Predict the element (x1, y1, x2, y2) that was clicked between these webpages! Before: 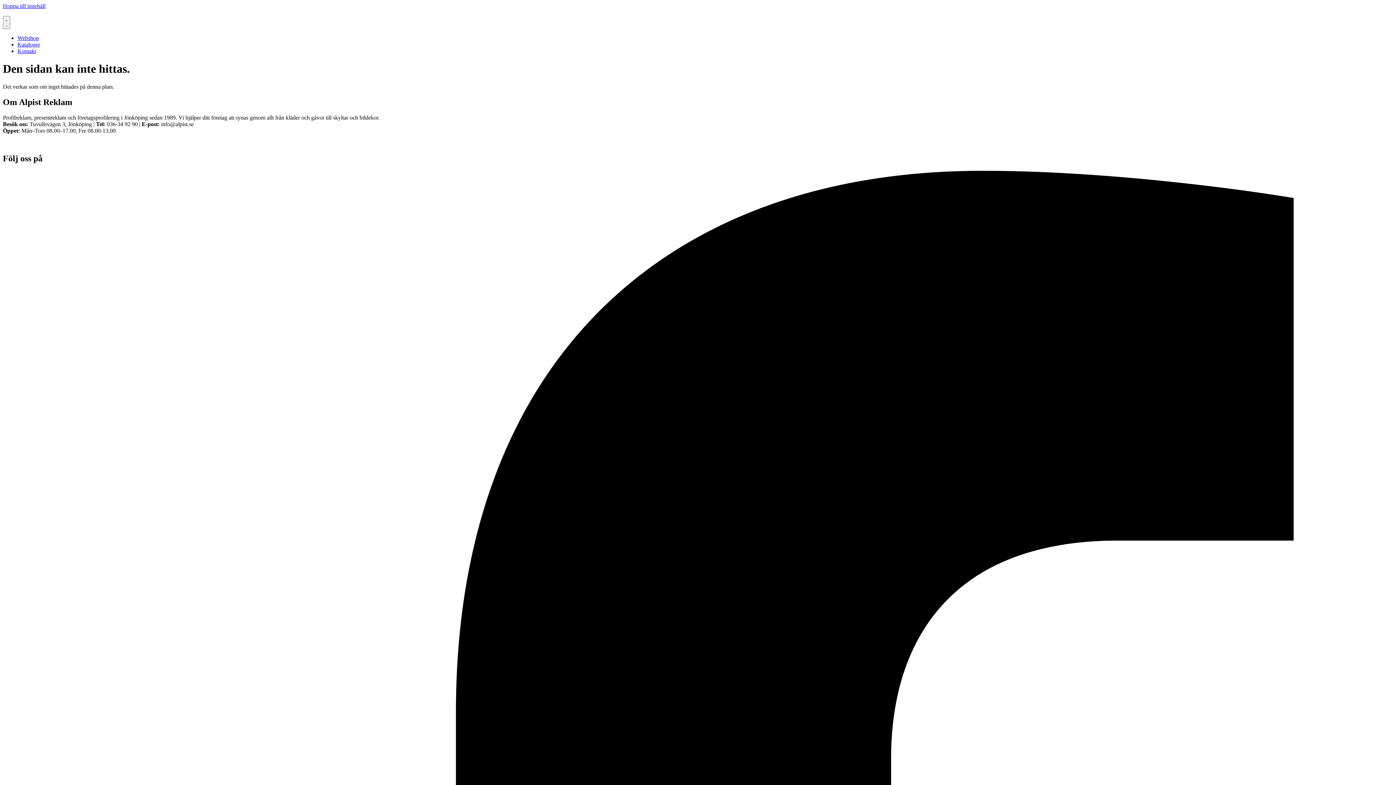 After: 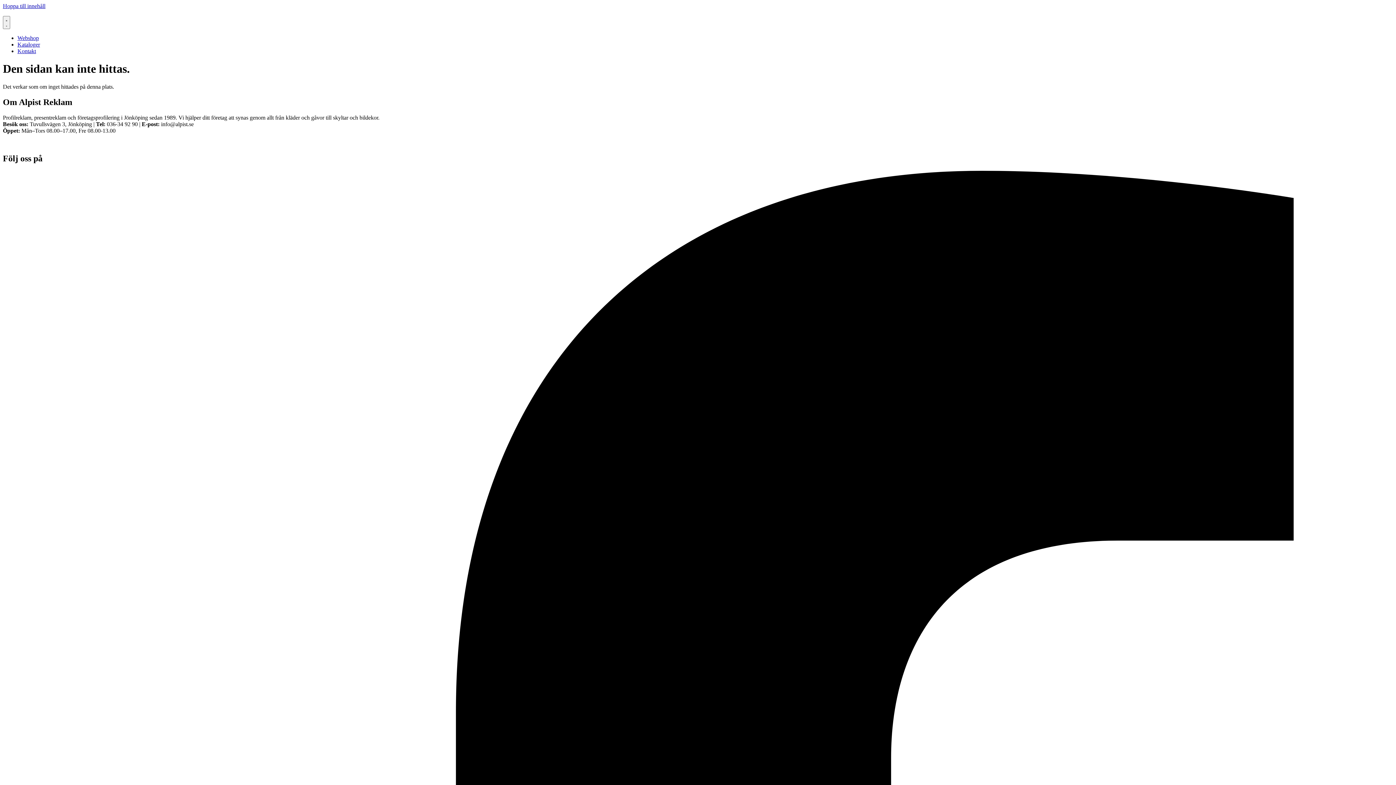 Action: bbox: (161, 120, 193, 127) label: info@alpist.se